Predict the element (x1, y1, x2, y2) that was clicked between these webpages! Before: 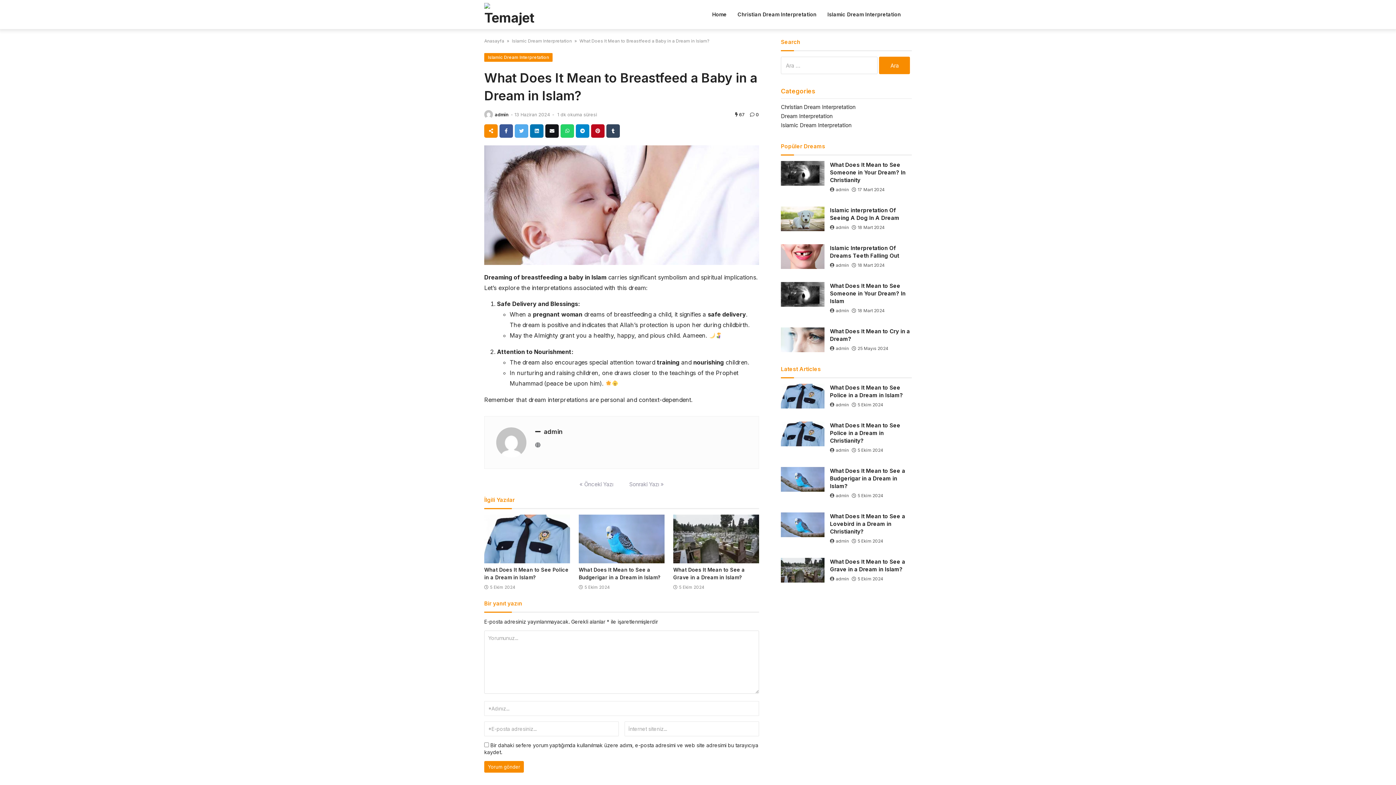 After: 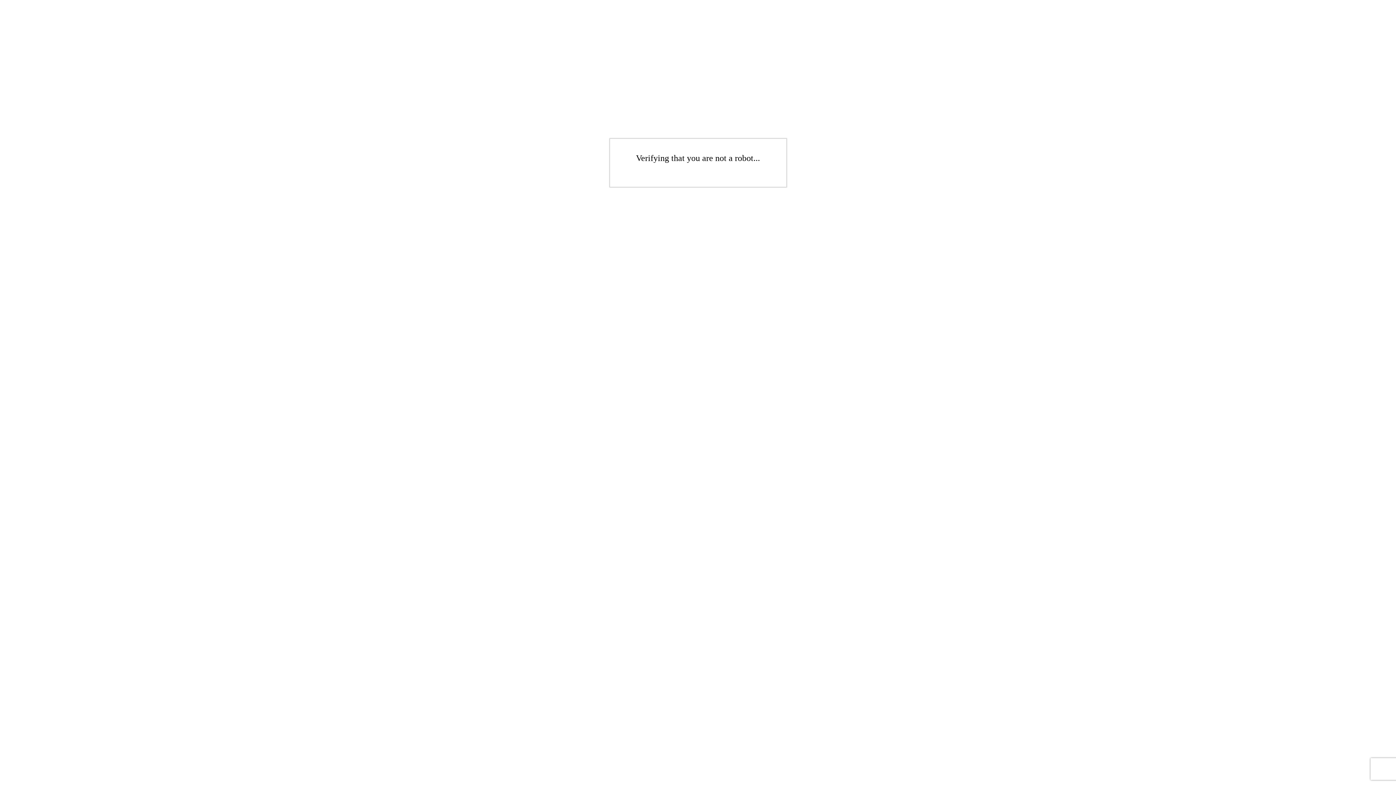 Action: bbox: (830, 308, 850, 313) label:  admin 